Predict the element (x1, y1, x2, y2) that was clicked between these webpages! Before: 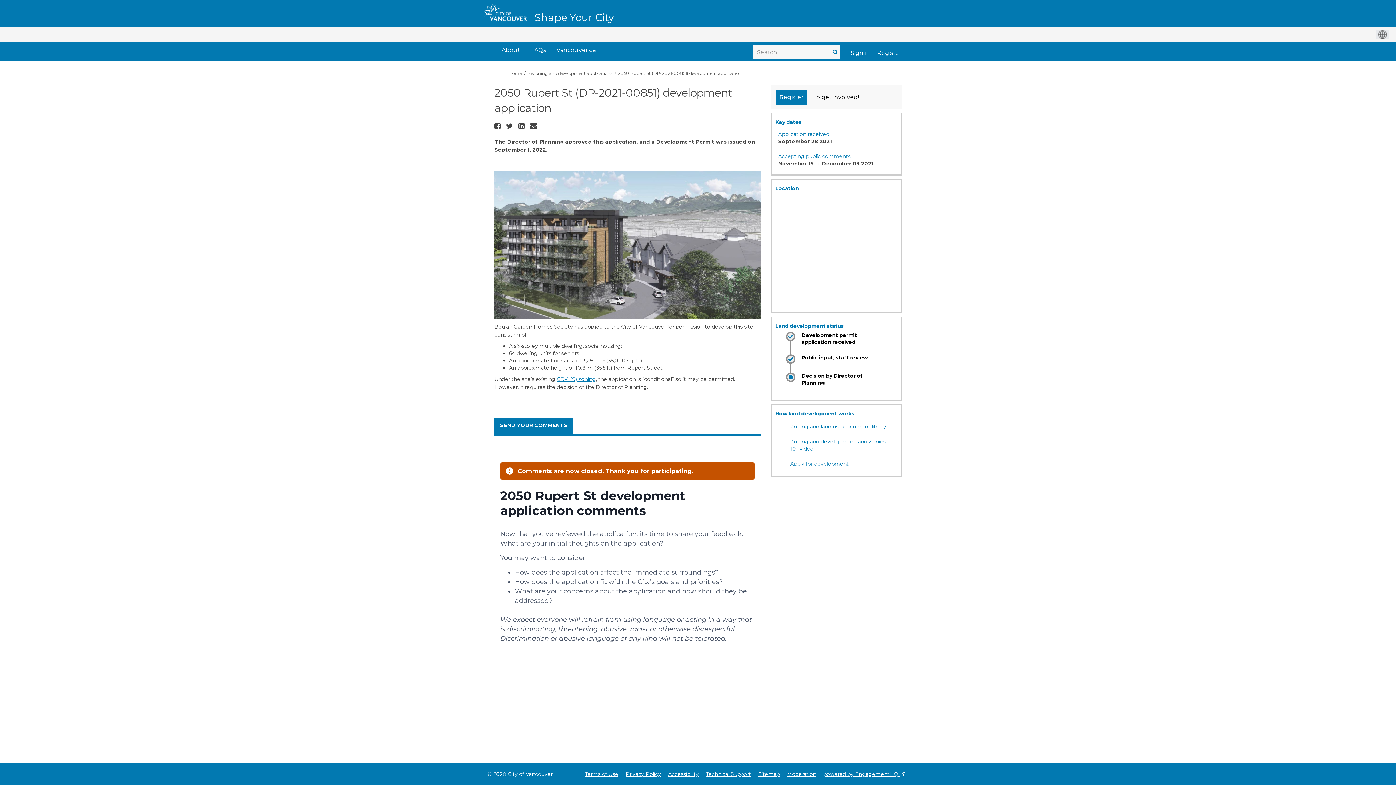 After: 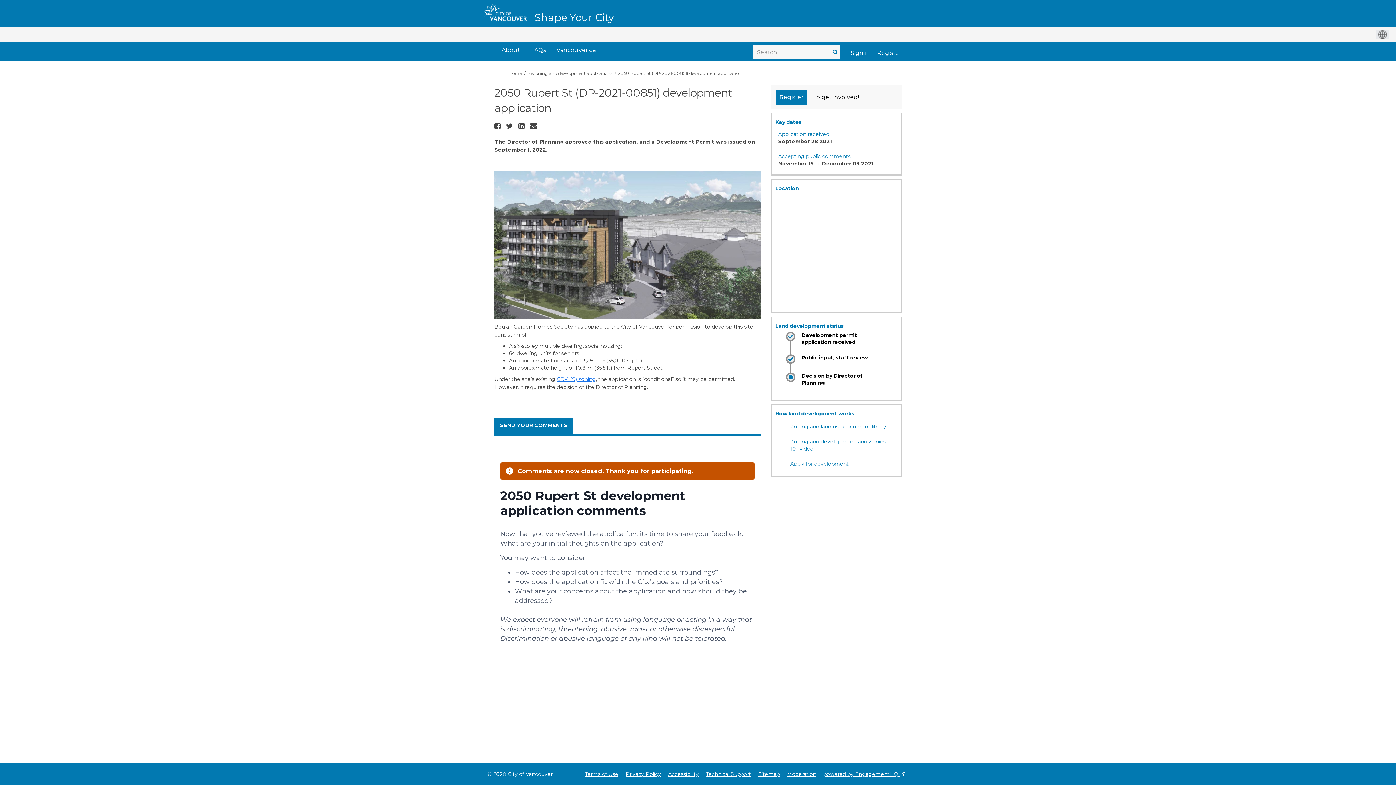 Action: label: CD-1 (9) zoning
(External link) bbox: (557, 375, 596, 382)